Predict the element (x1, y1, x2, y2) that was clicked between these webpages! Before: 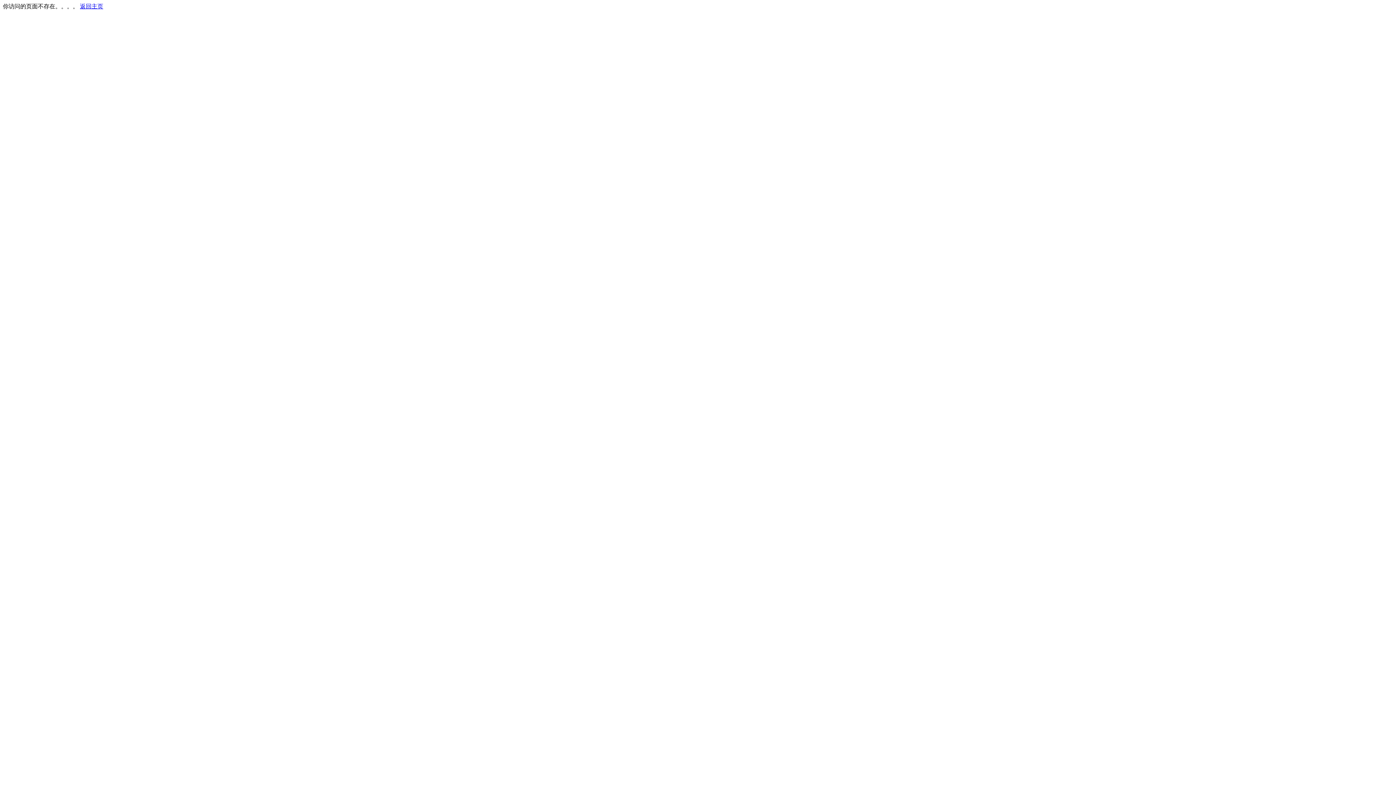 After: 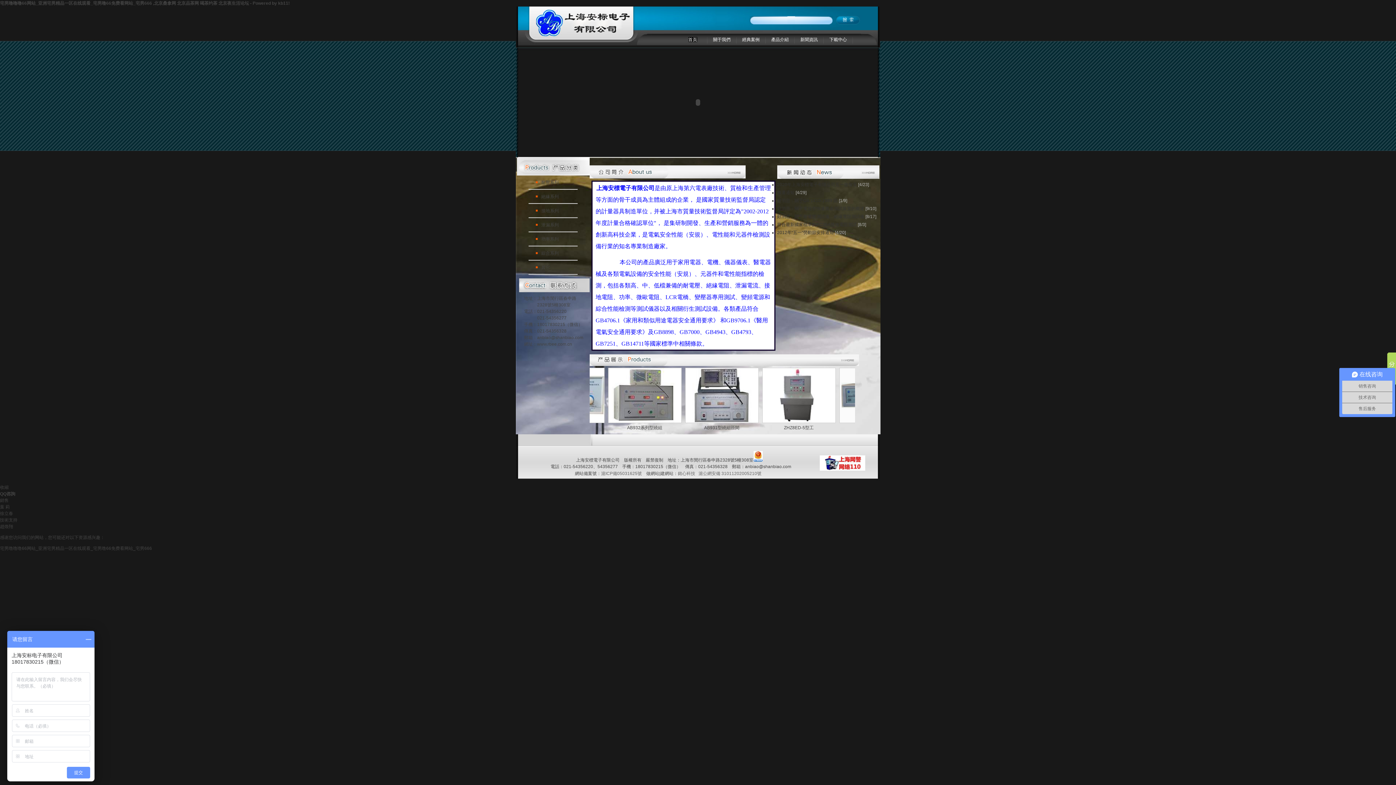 Action: label: 返回主页 bbox: (80, 3, 103, 9)